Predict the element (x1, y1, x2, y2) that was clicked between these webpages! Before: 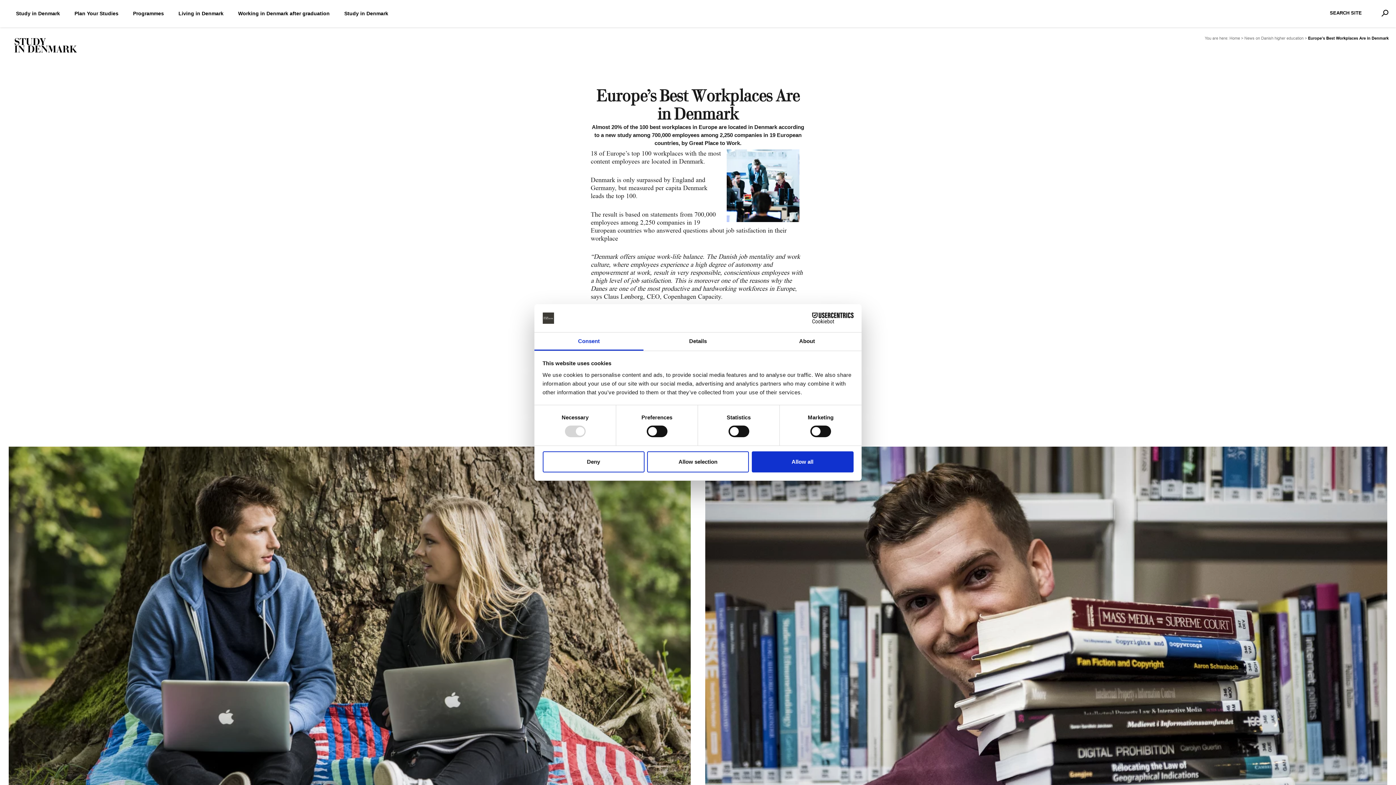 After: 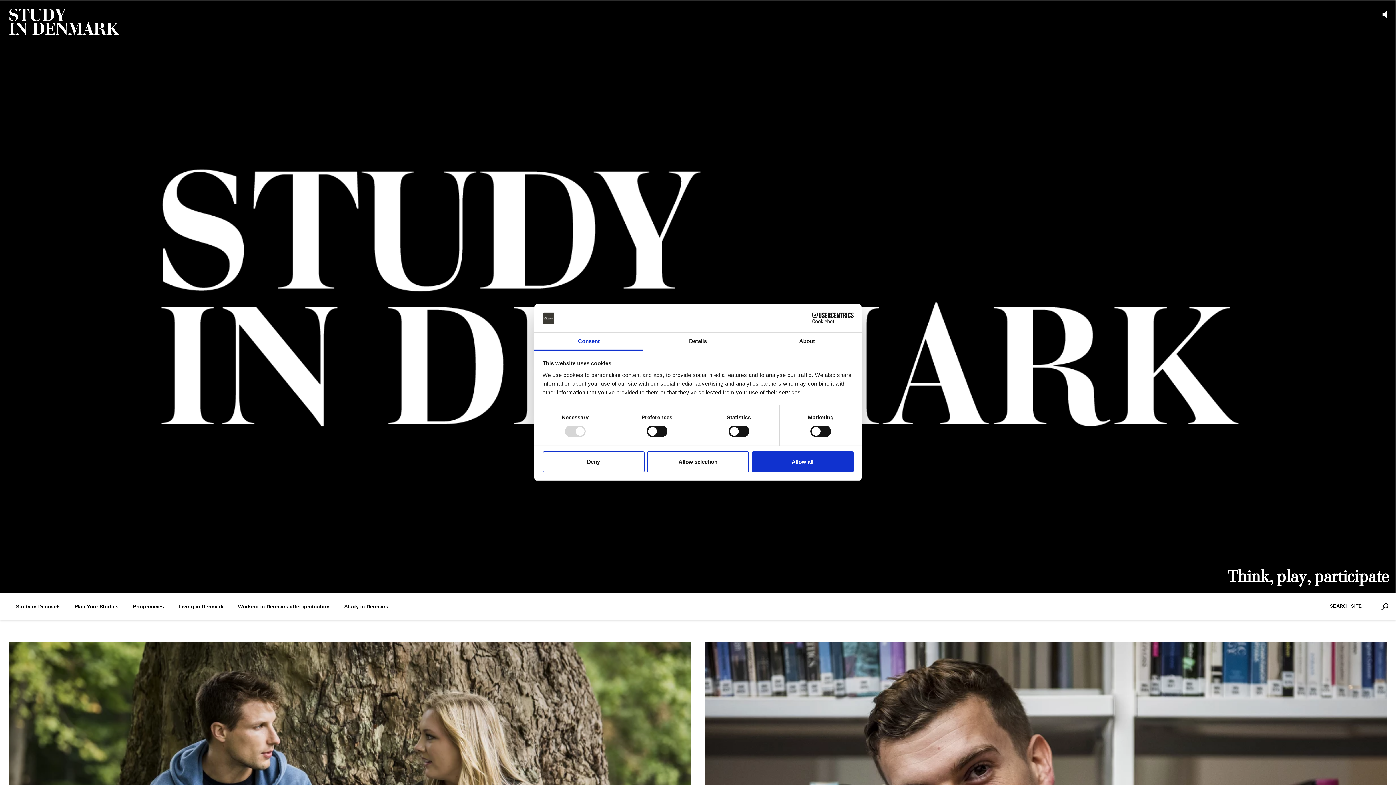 Action: label: Study in Denmark bbox: (337, 3, 395, 23)